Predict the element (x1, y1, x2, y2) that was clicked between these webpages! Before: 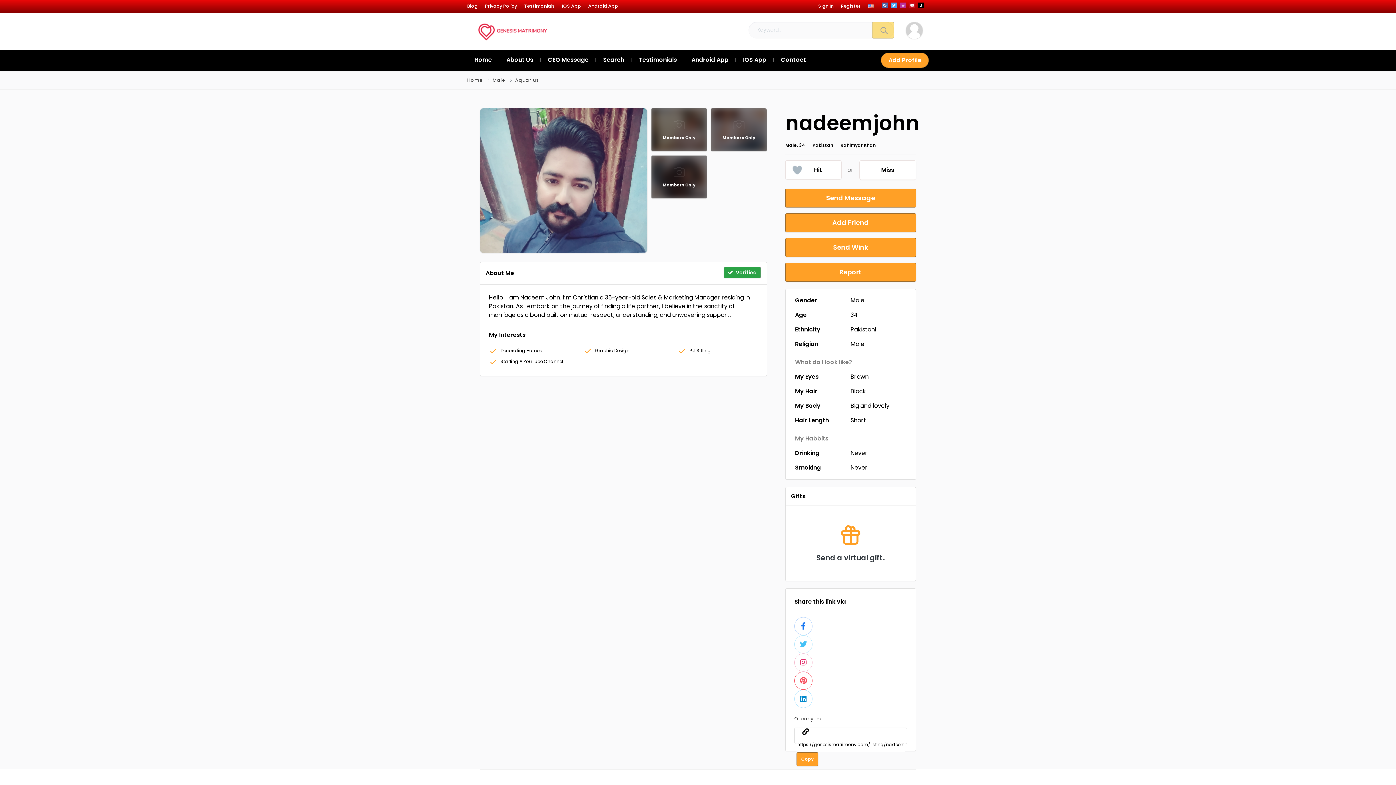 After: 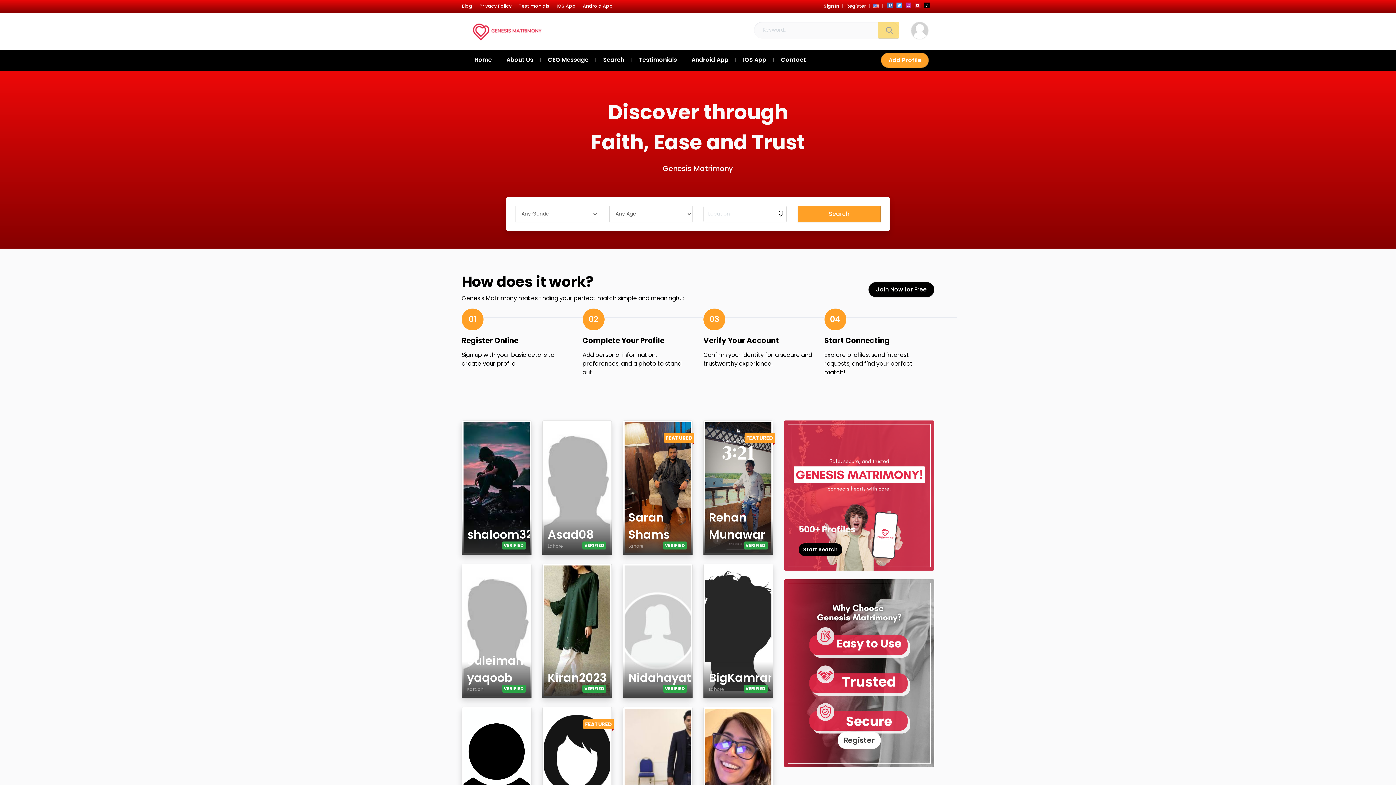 Action: bbox: (467, 22, 621, 40)